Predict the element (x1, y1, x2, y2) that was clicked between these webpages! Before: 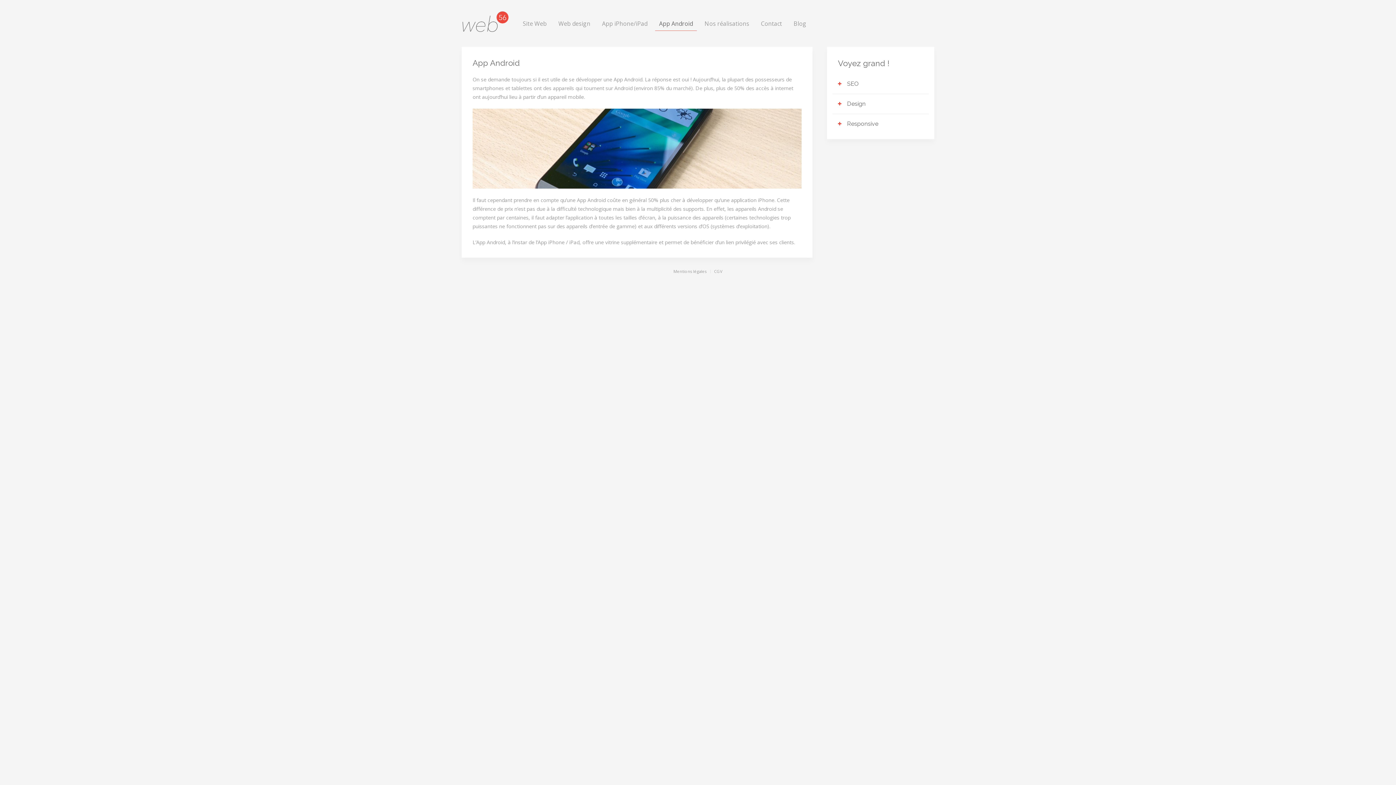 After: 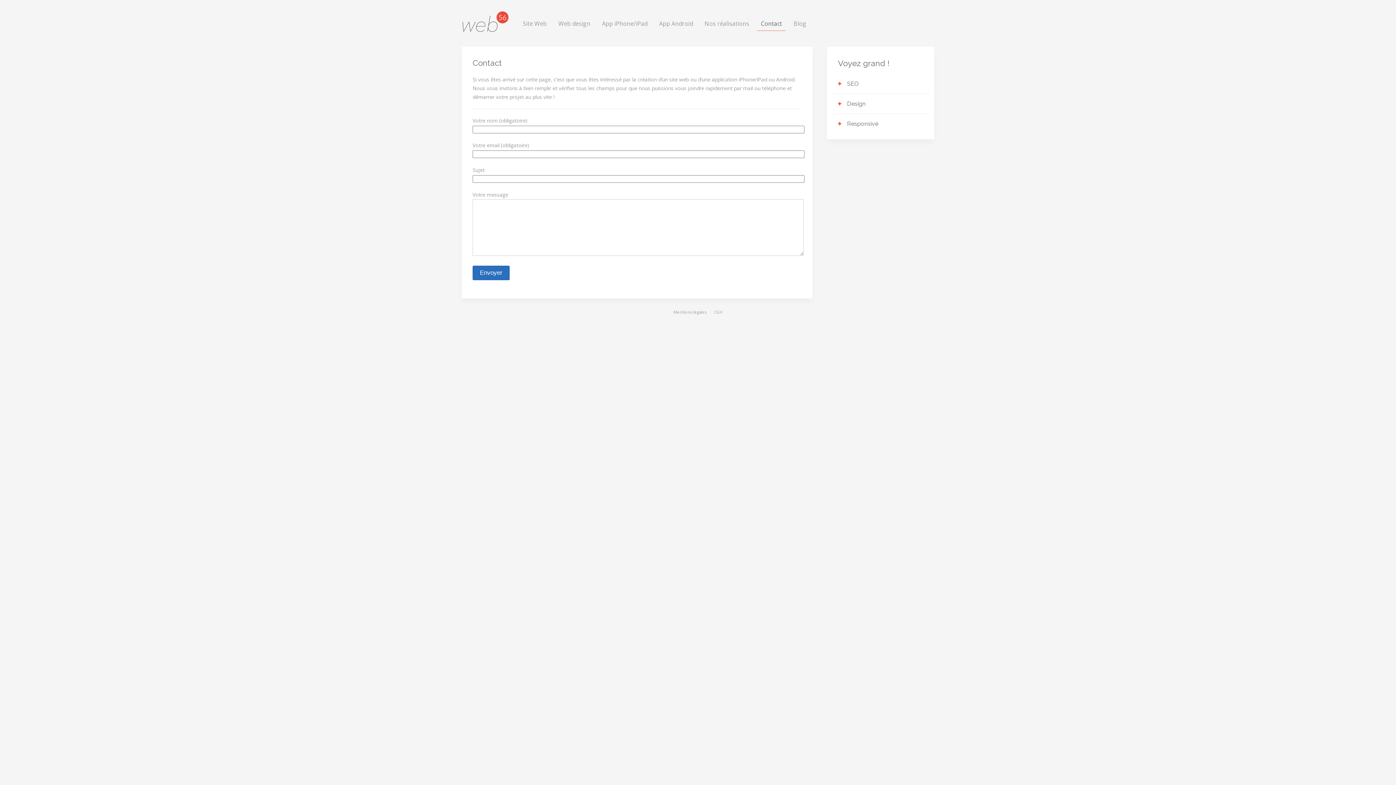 Action: label: Contact bbox: (757, 16, 786, 30)